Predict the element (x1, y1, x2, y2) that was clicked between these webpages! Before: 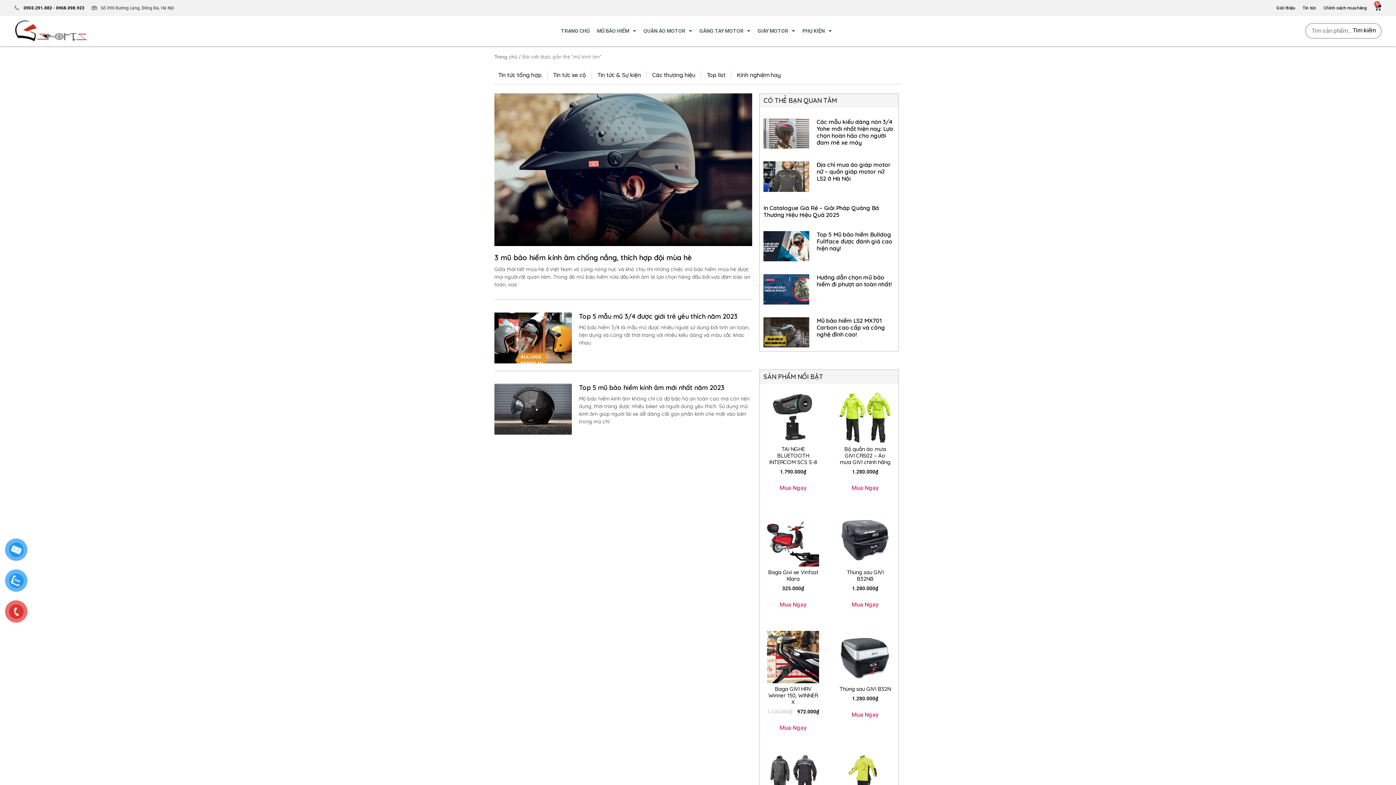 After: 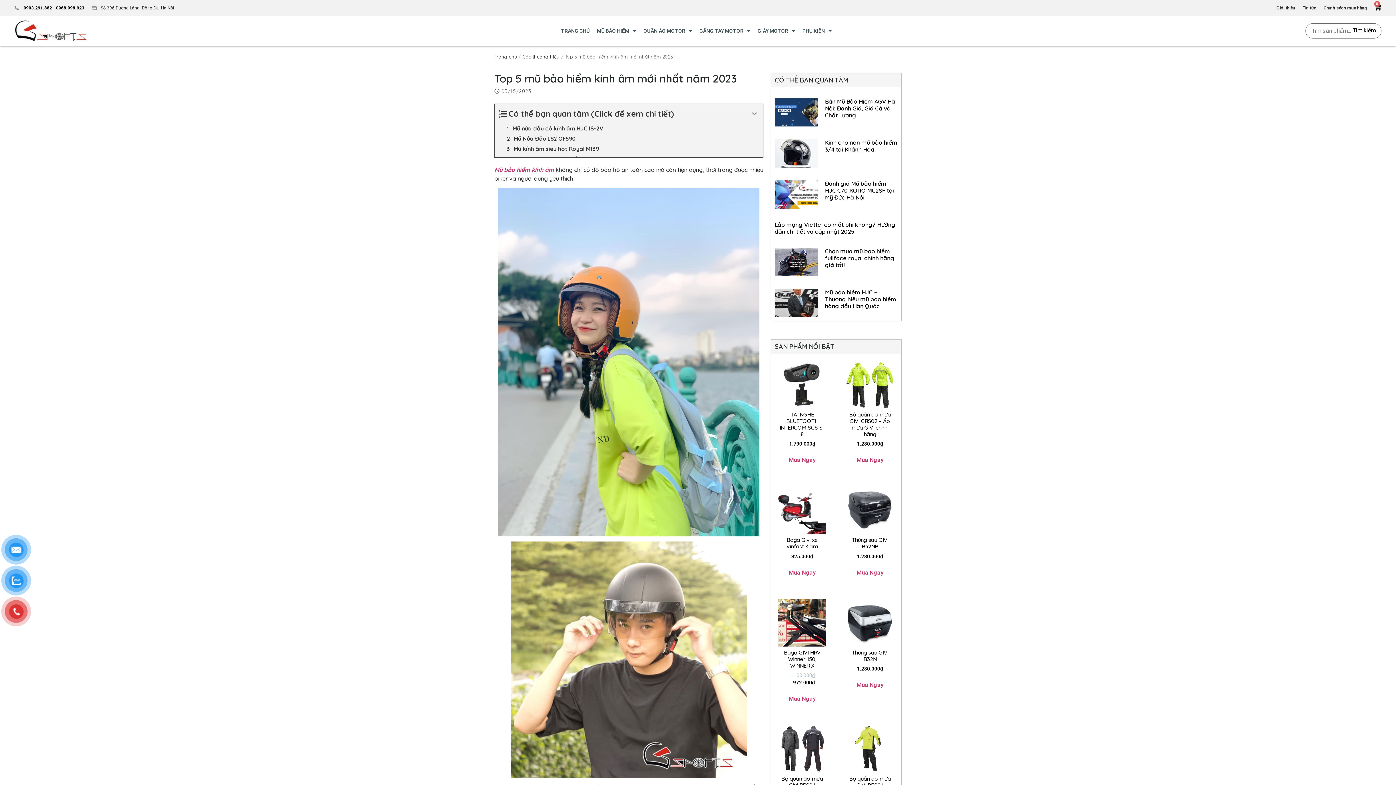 Action: bbox: (494, 384, 571, 435)